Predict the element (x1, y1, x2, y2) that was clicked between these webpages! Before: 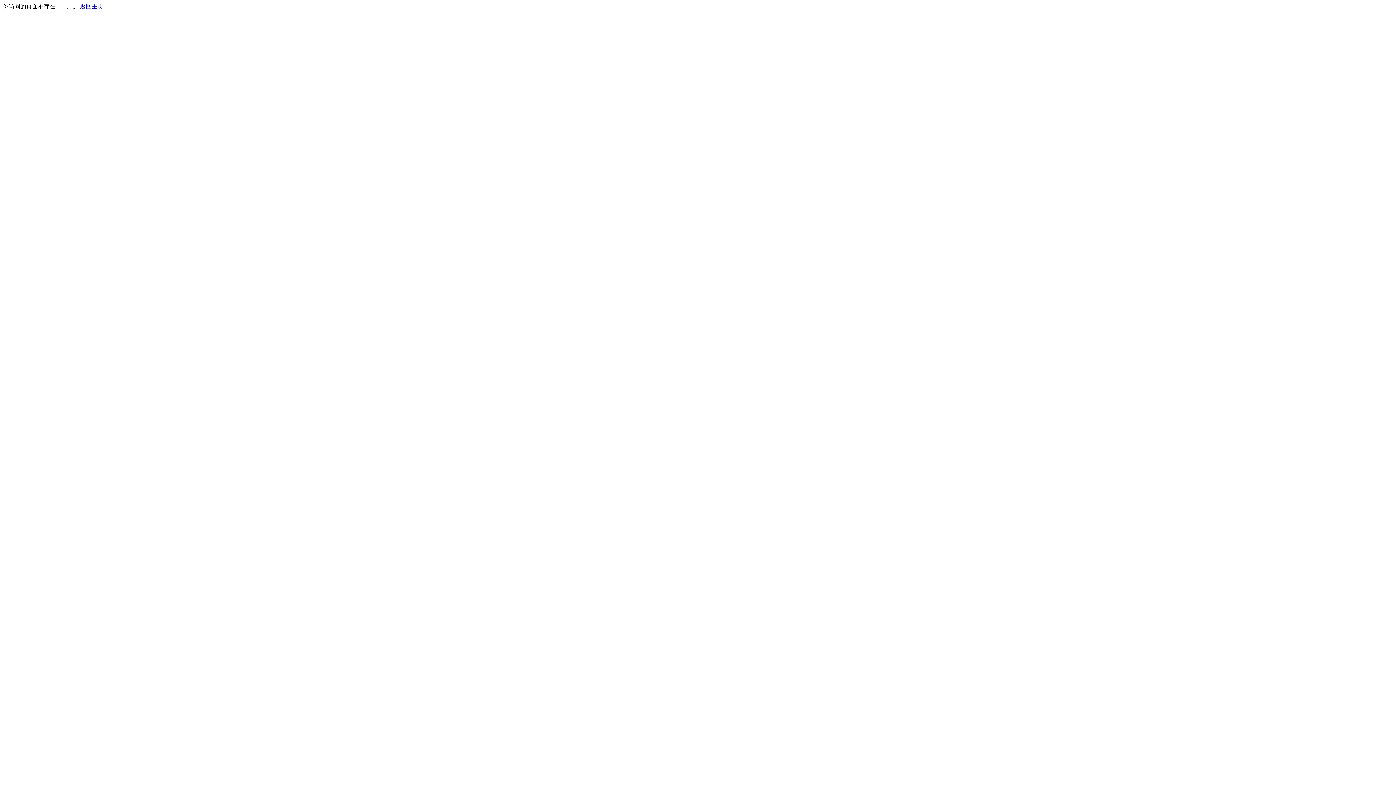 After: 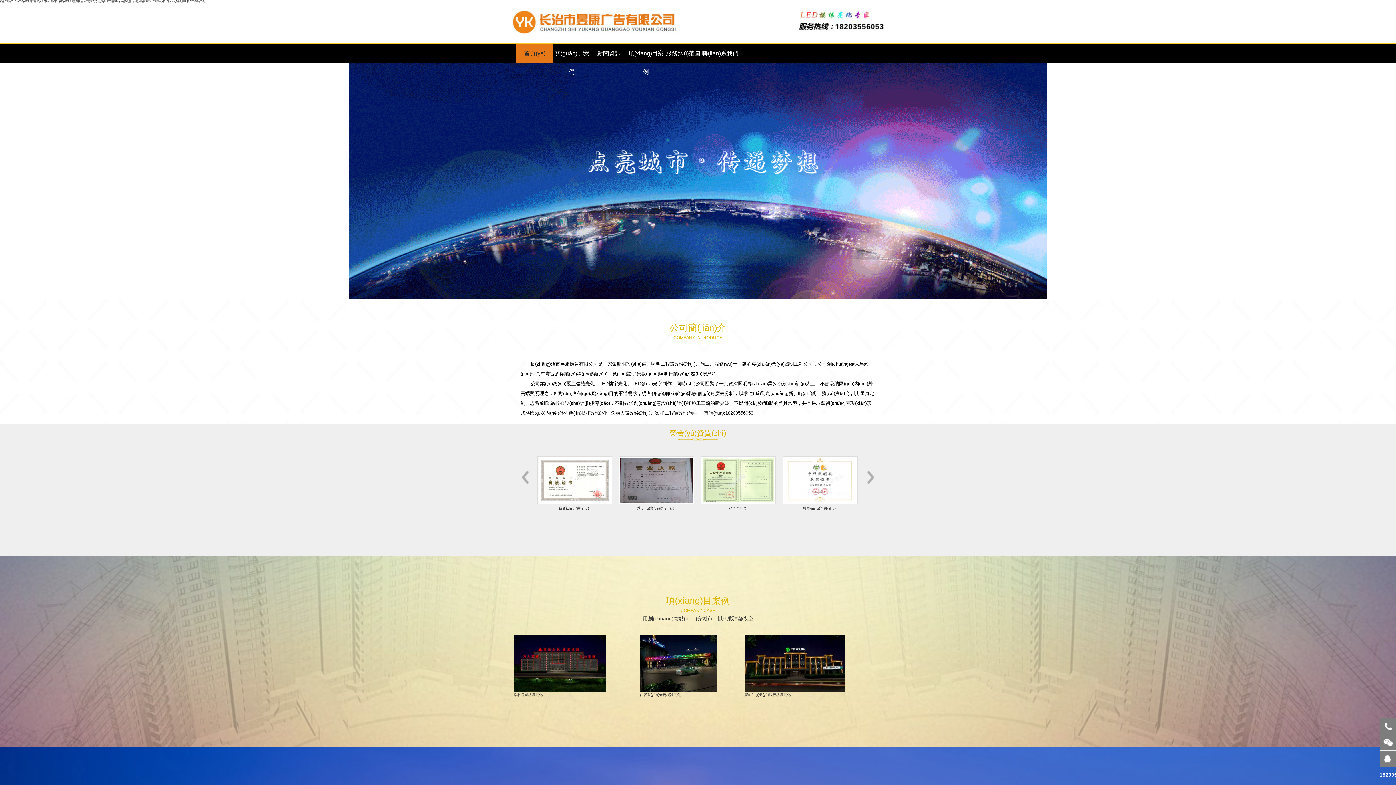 Action: bbox: (80, 3, 103, 9) label: 返回主页